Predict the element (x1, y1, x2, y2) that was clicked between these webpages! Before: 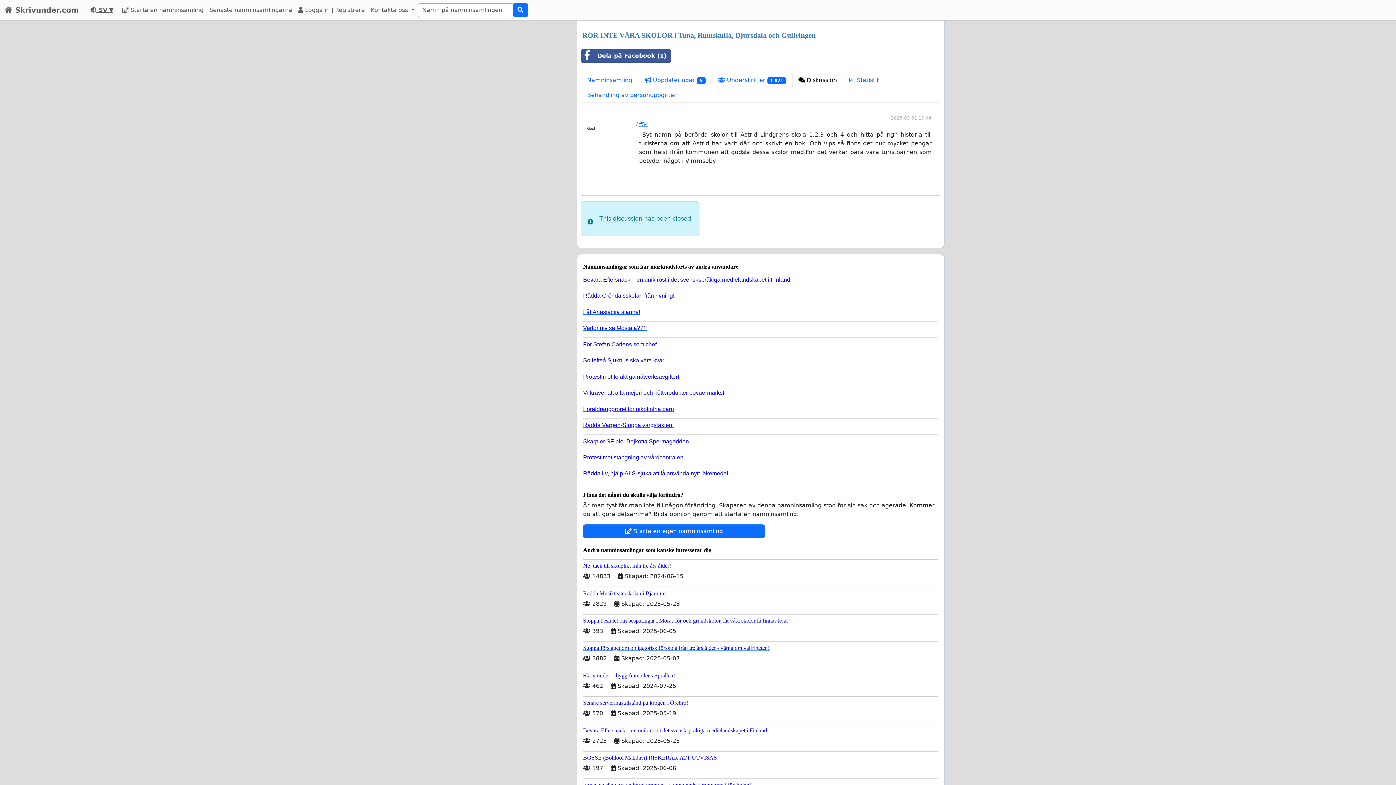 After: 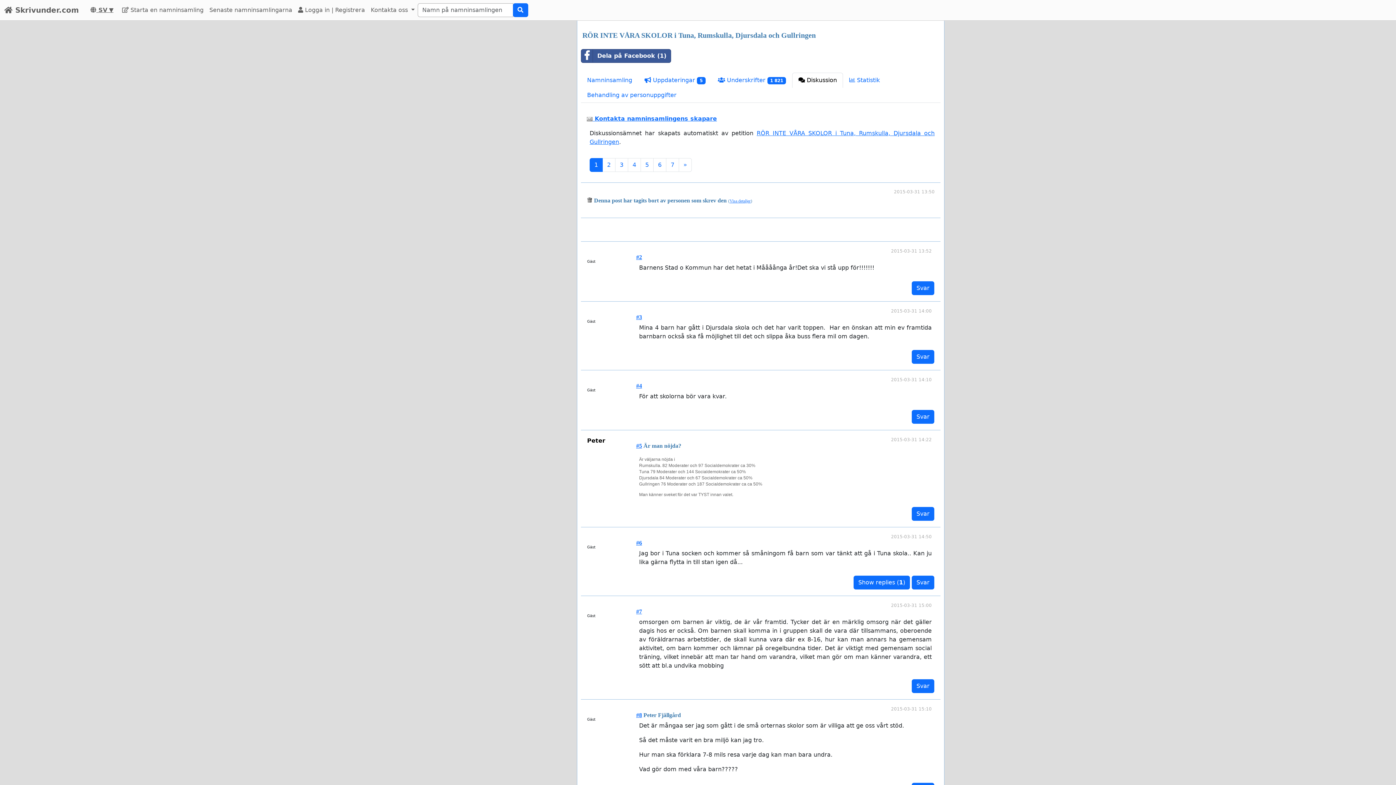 Action: label:  Diskussion bbox: (792, 72, 843, 88)